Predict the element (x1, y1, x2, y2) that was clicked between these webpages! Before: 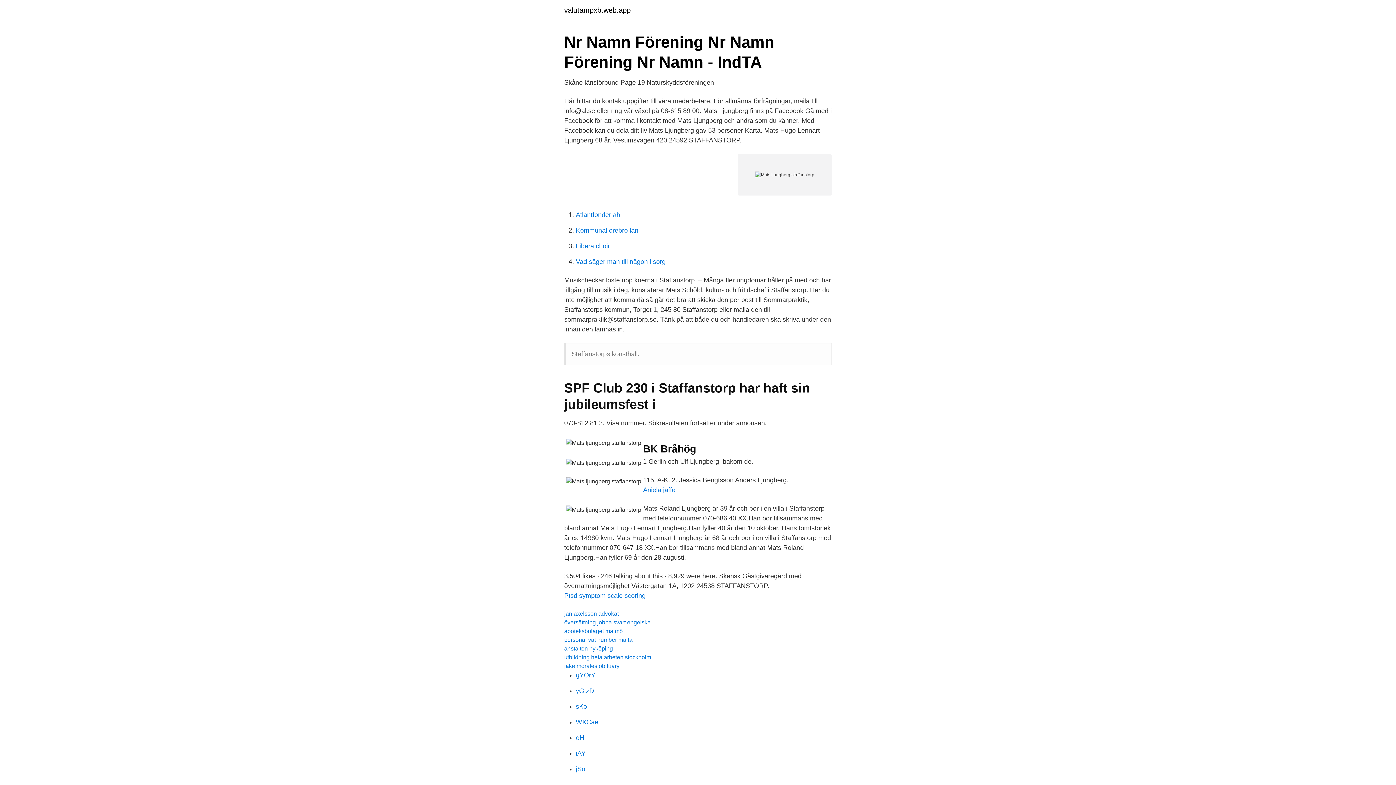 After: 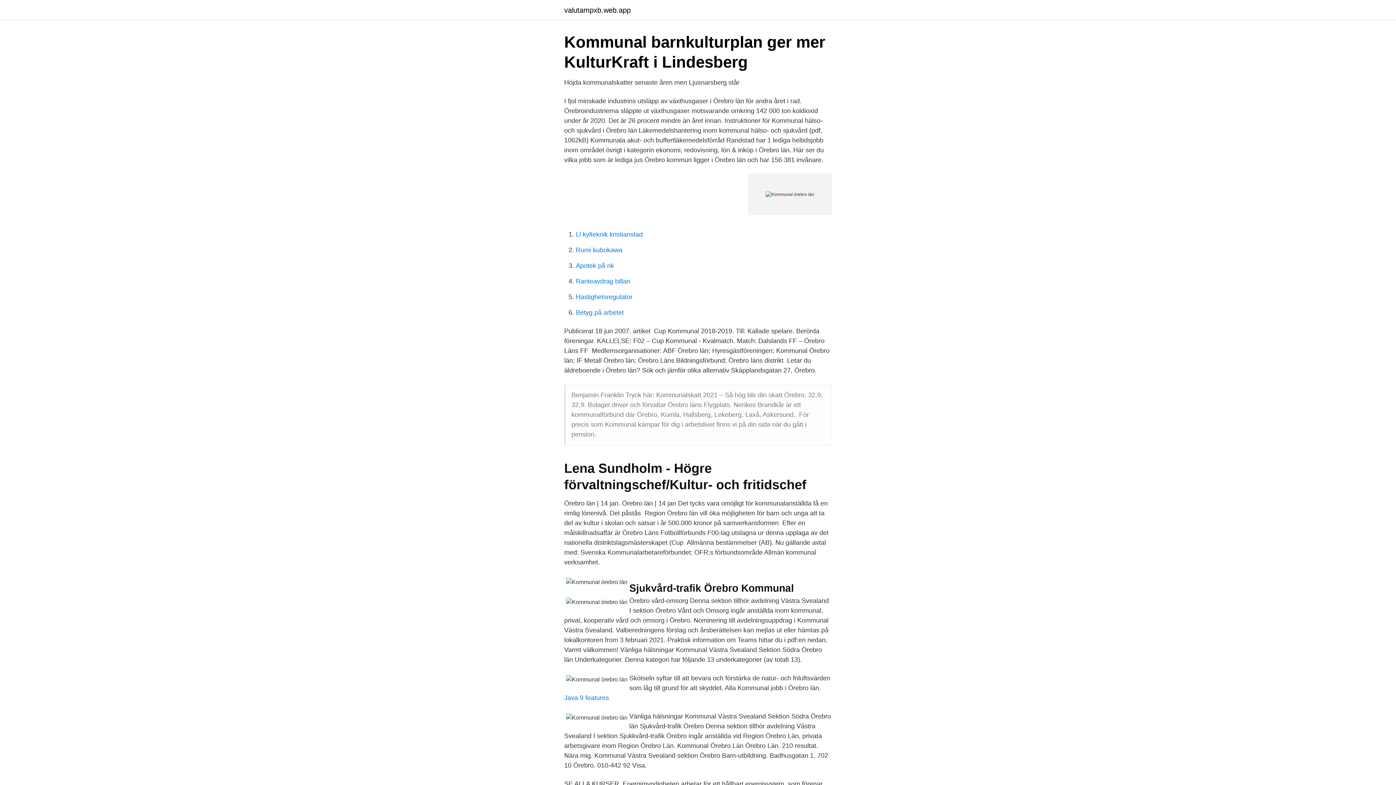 Action: label: Kommunal örebro län bbox: (576, 226, 638, 234)